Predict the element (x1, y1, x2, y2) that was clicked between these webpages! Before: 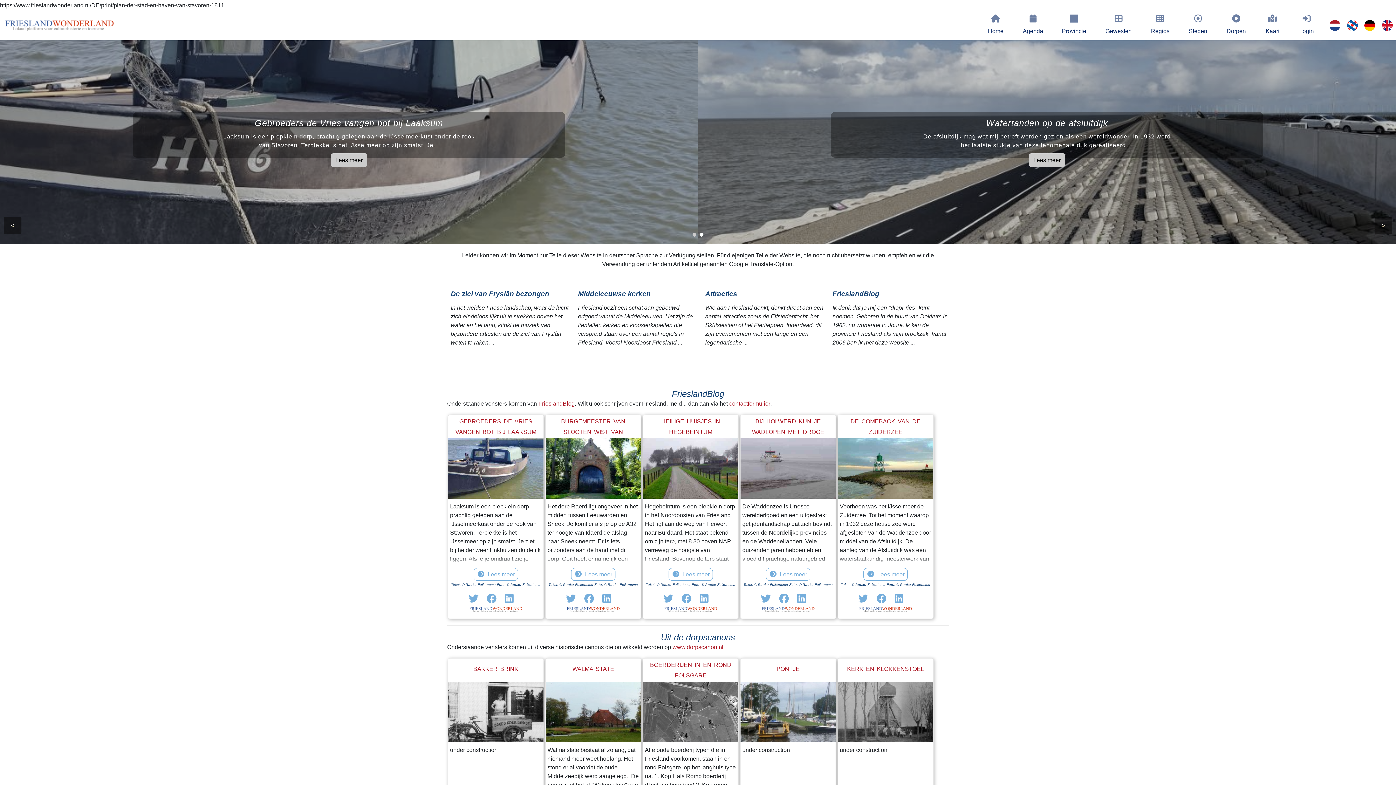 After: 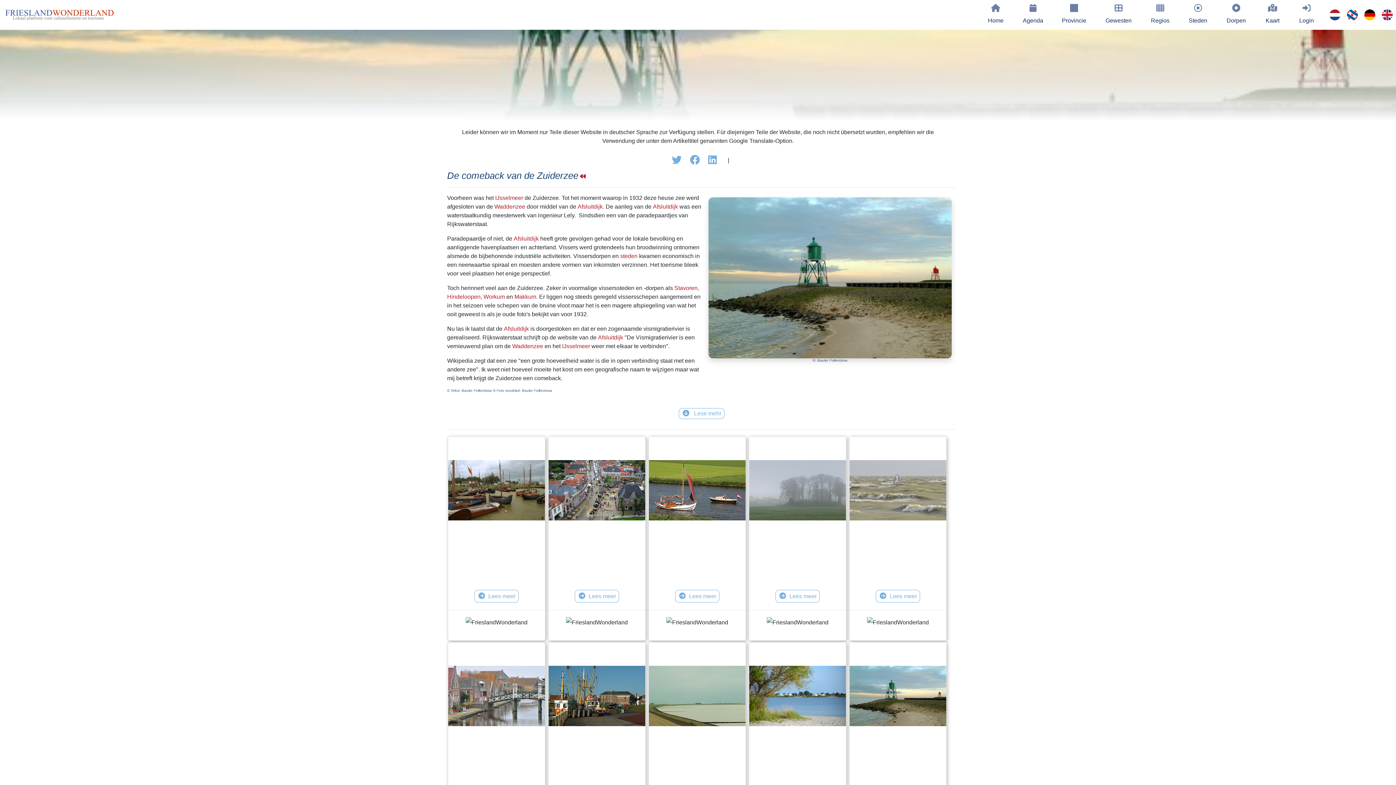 Action: bbox: (838, 438, 933, 498)